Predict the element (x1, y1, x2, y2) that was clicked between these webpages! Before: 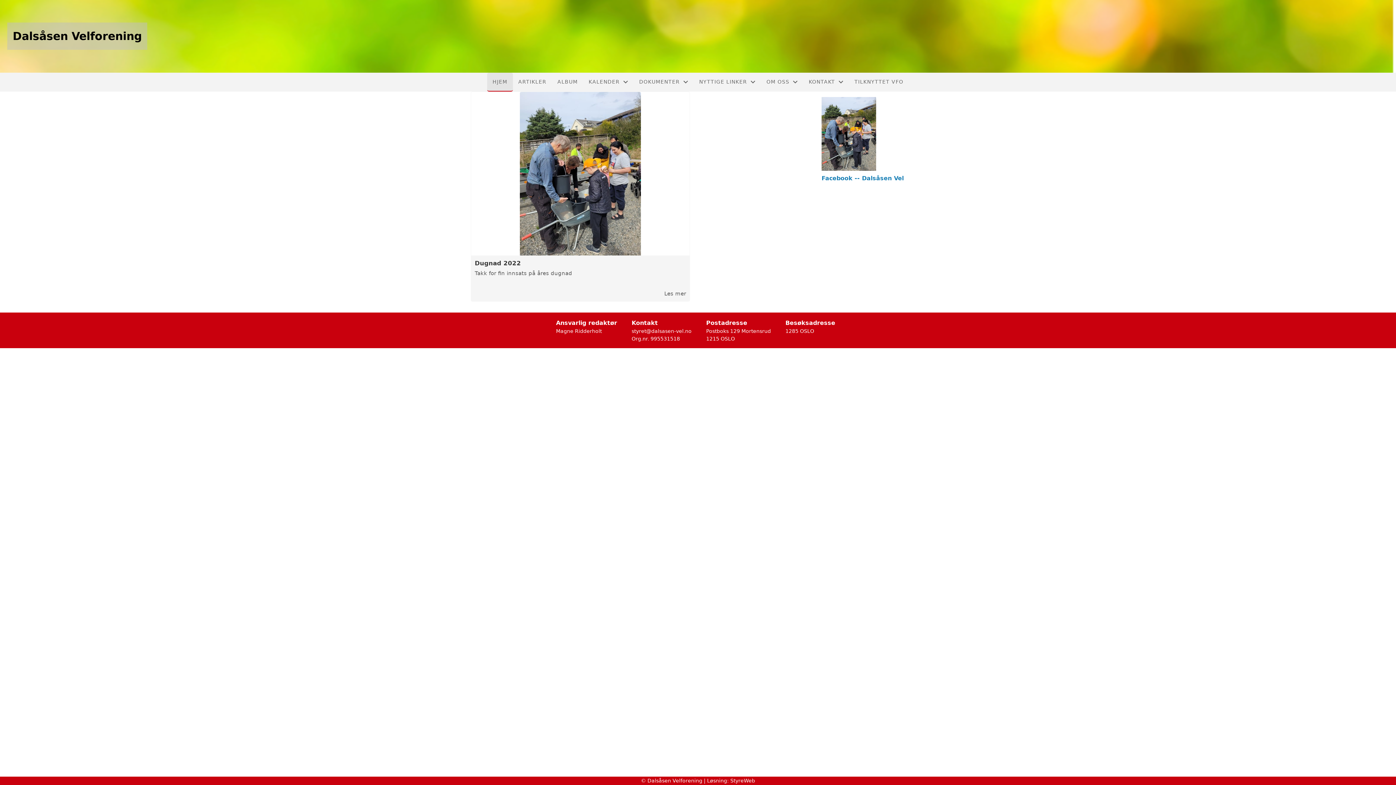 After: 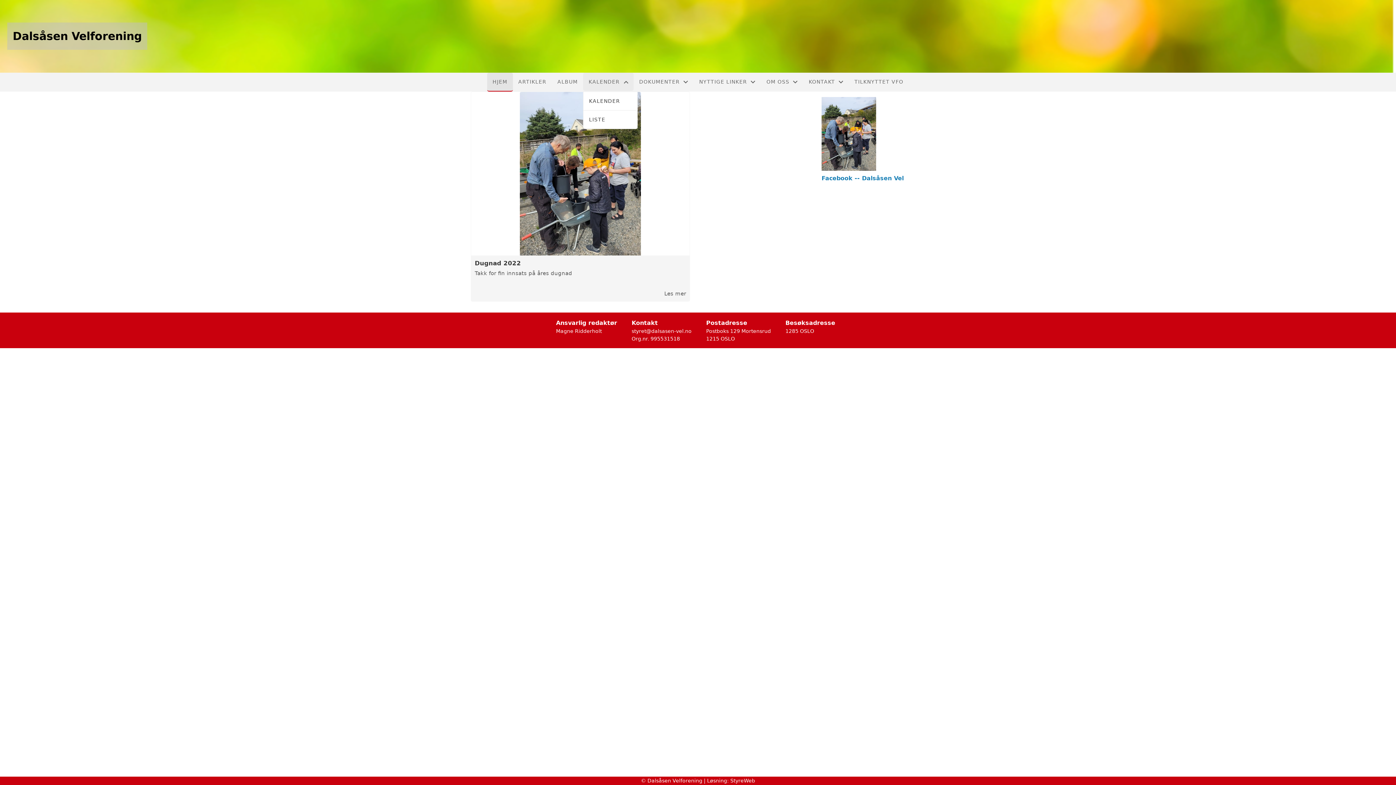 Action: label: KALENDER bbox: (583, 72, 633, 90)